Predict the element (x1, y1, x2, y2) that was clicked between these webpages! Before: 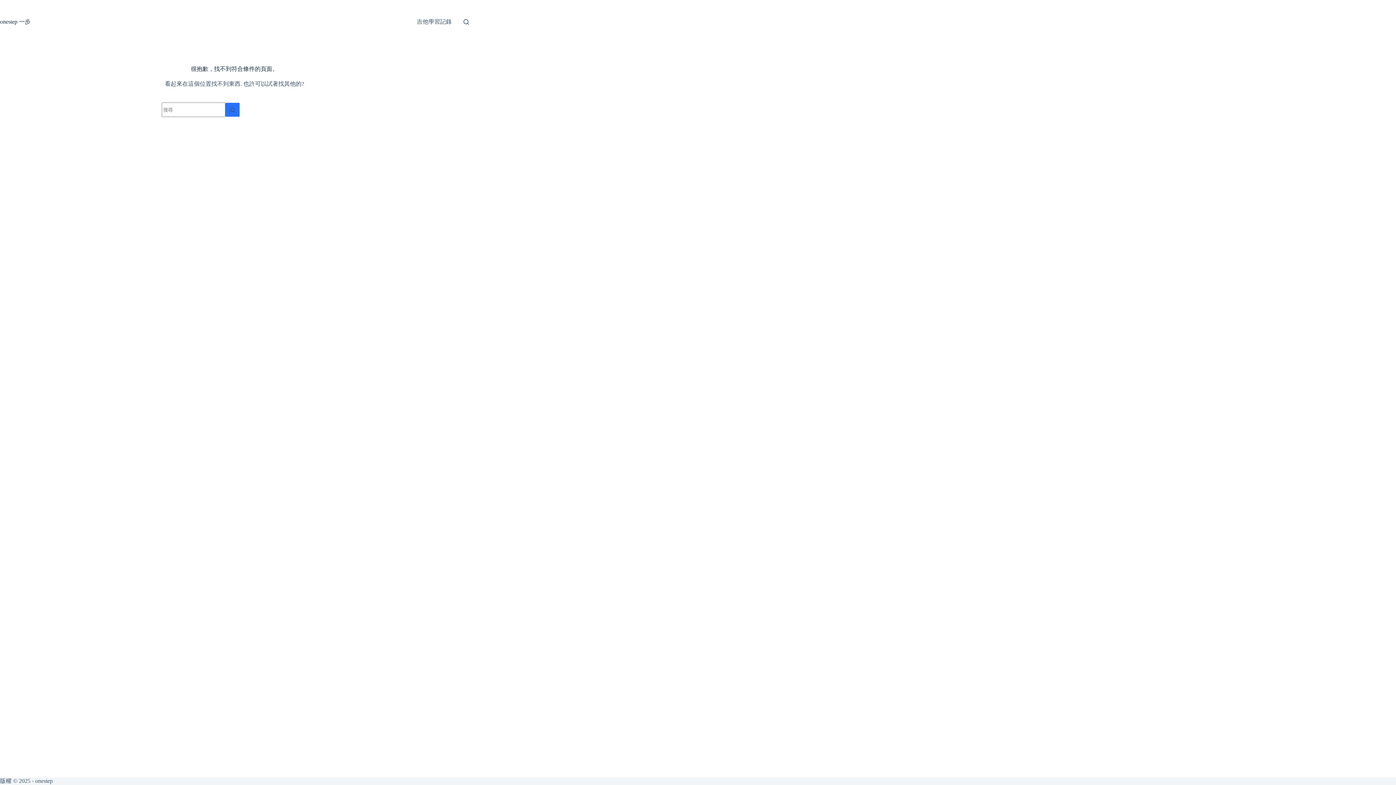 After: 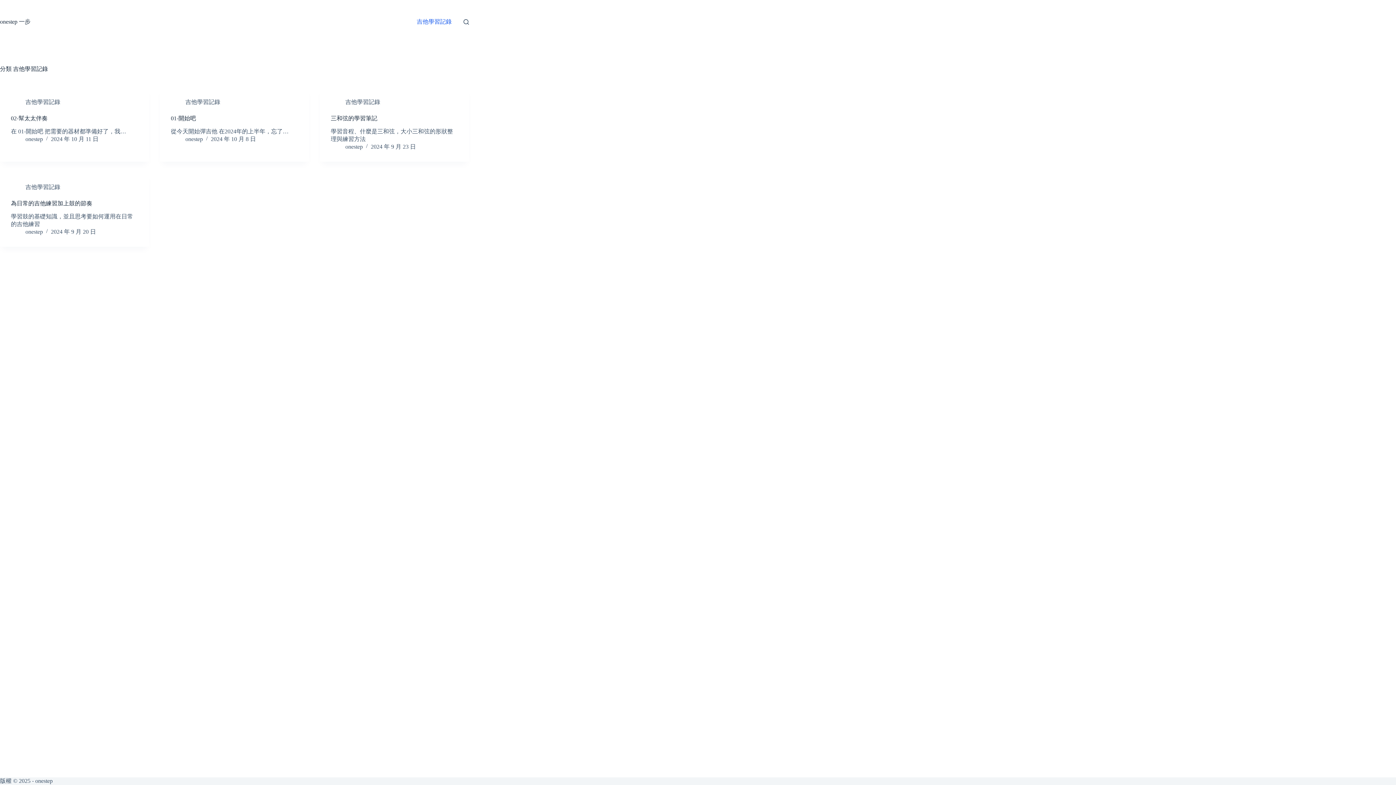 Action: bbox: (412, 0, 456, 43) label: 吉他學習記錄